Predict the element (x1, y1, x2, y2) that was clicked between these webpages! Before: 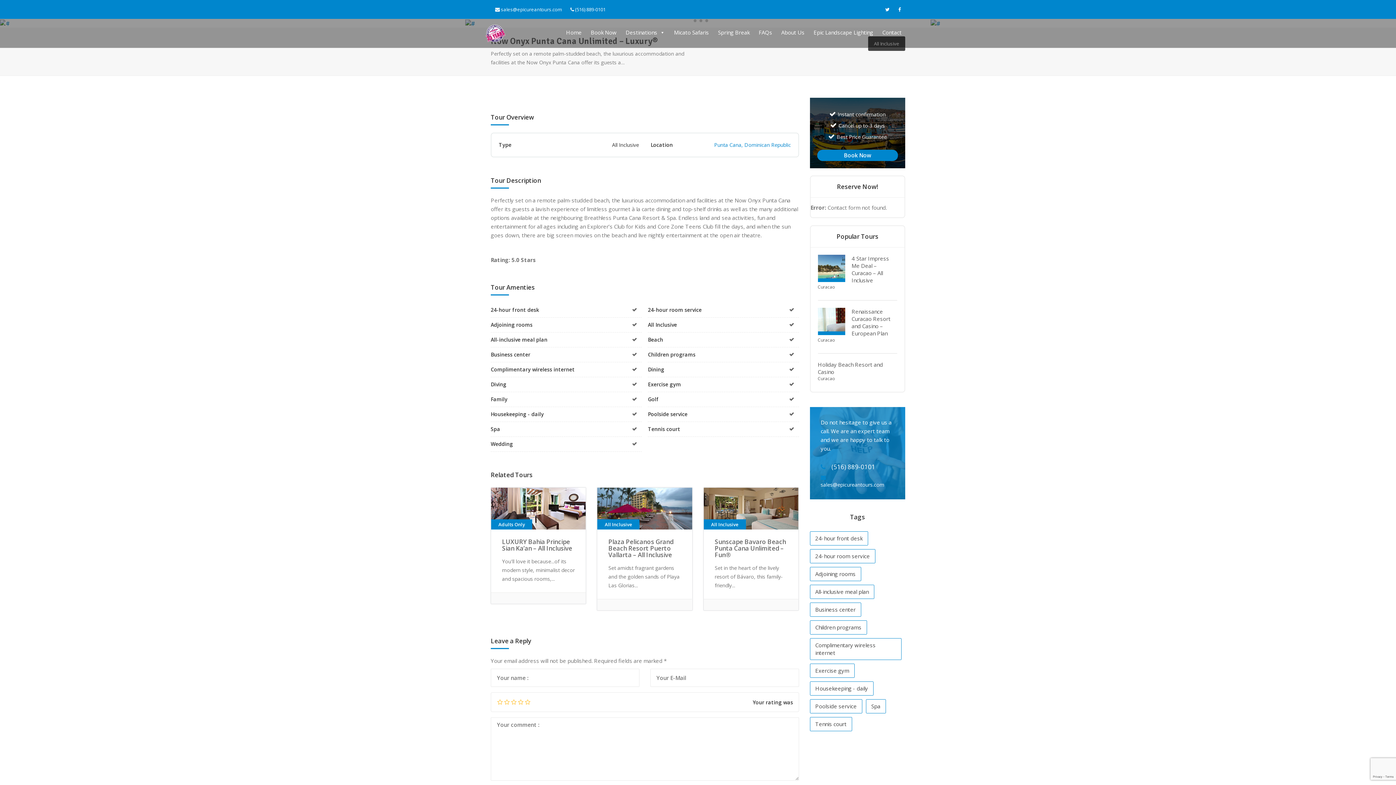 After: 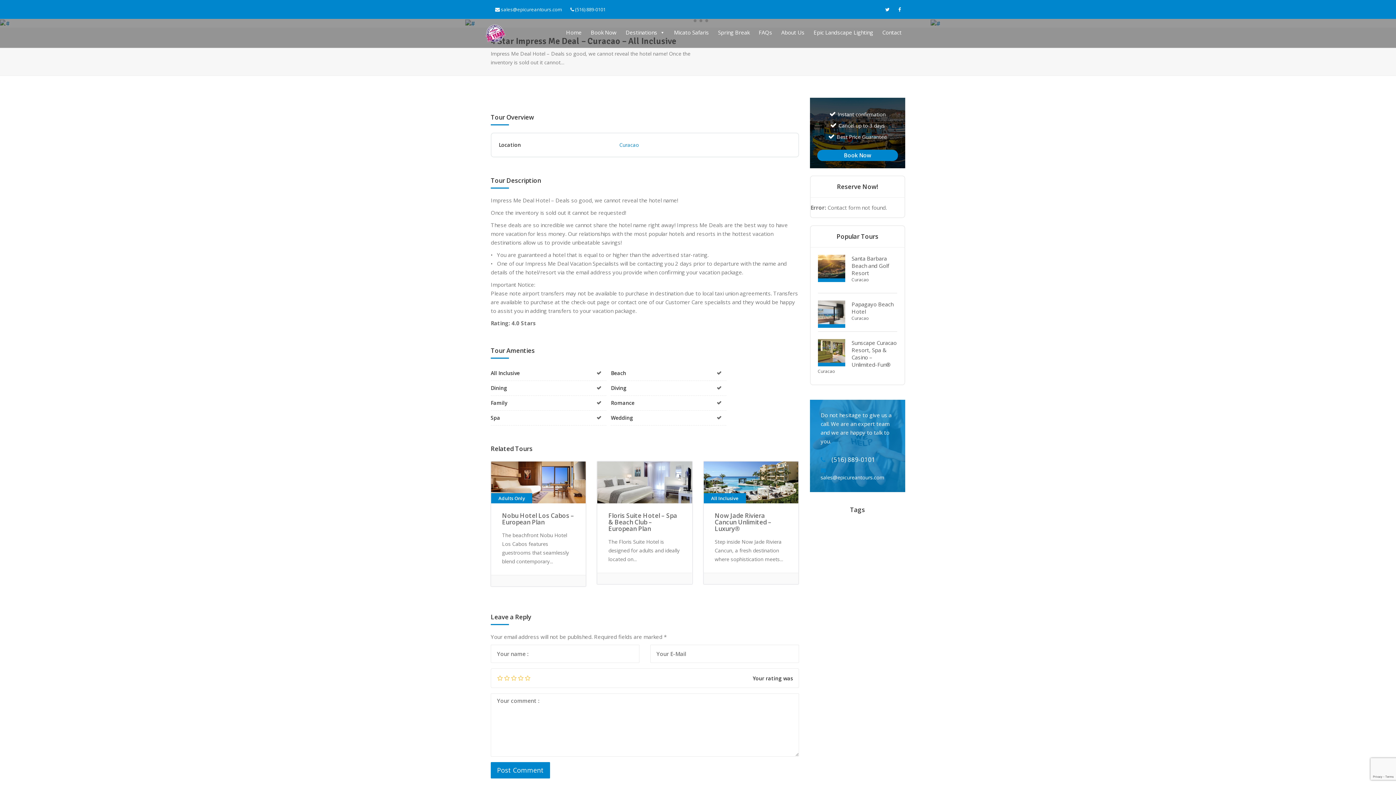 Action: label: 4 Star Impress Me Deal – Curacao – All Inclusive bbox: (851, 254, 889, 283)